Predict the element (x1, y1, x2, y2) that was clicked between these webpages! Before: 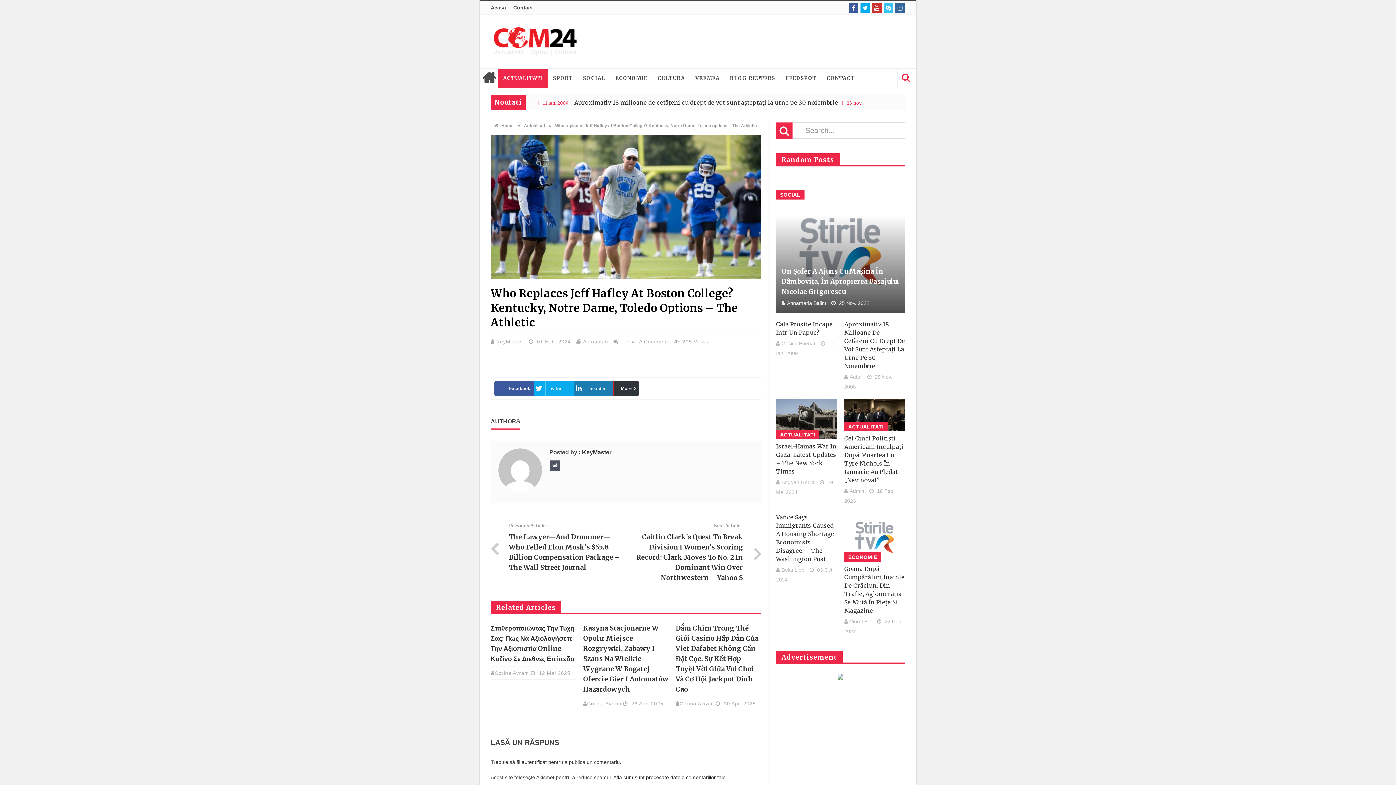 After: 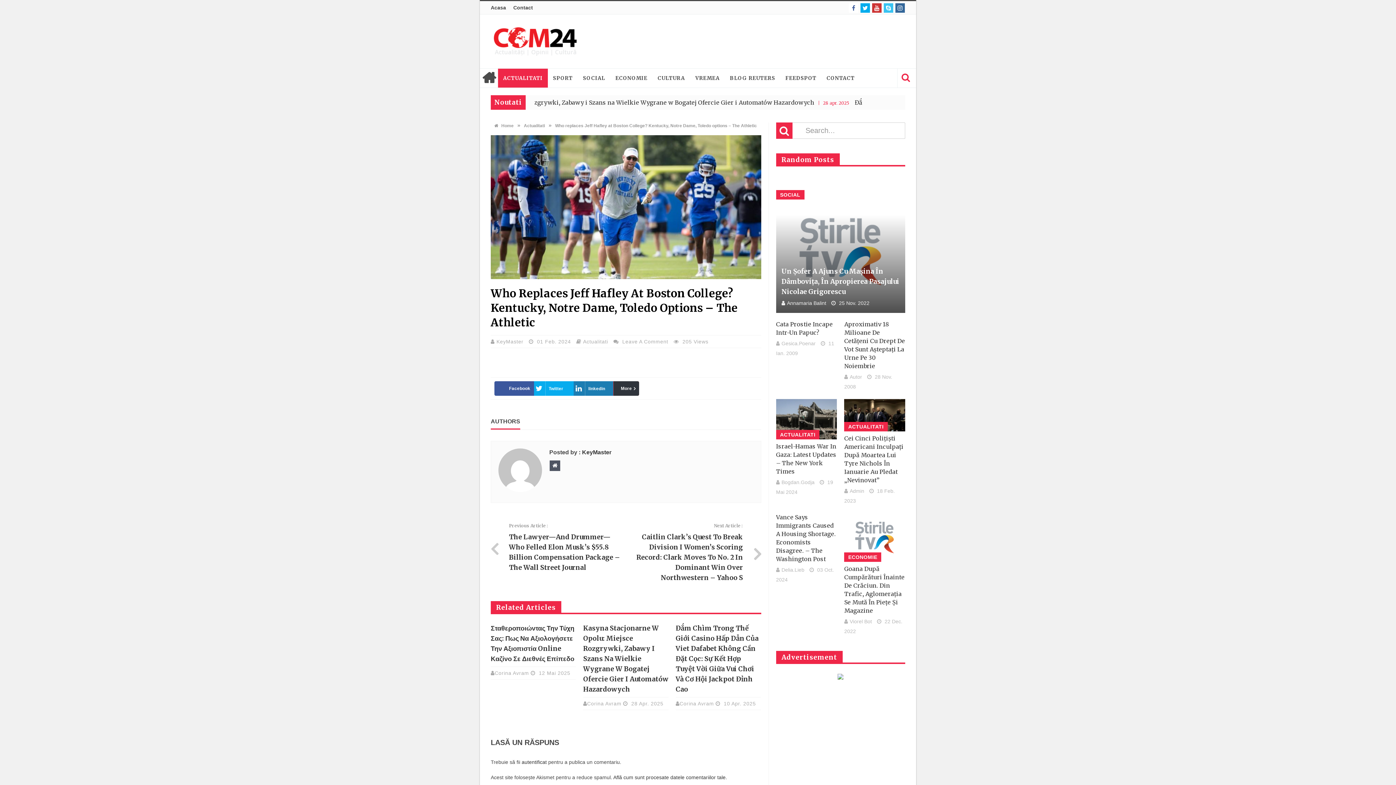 Action: bbox: (849, 3, 858, 12)